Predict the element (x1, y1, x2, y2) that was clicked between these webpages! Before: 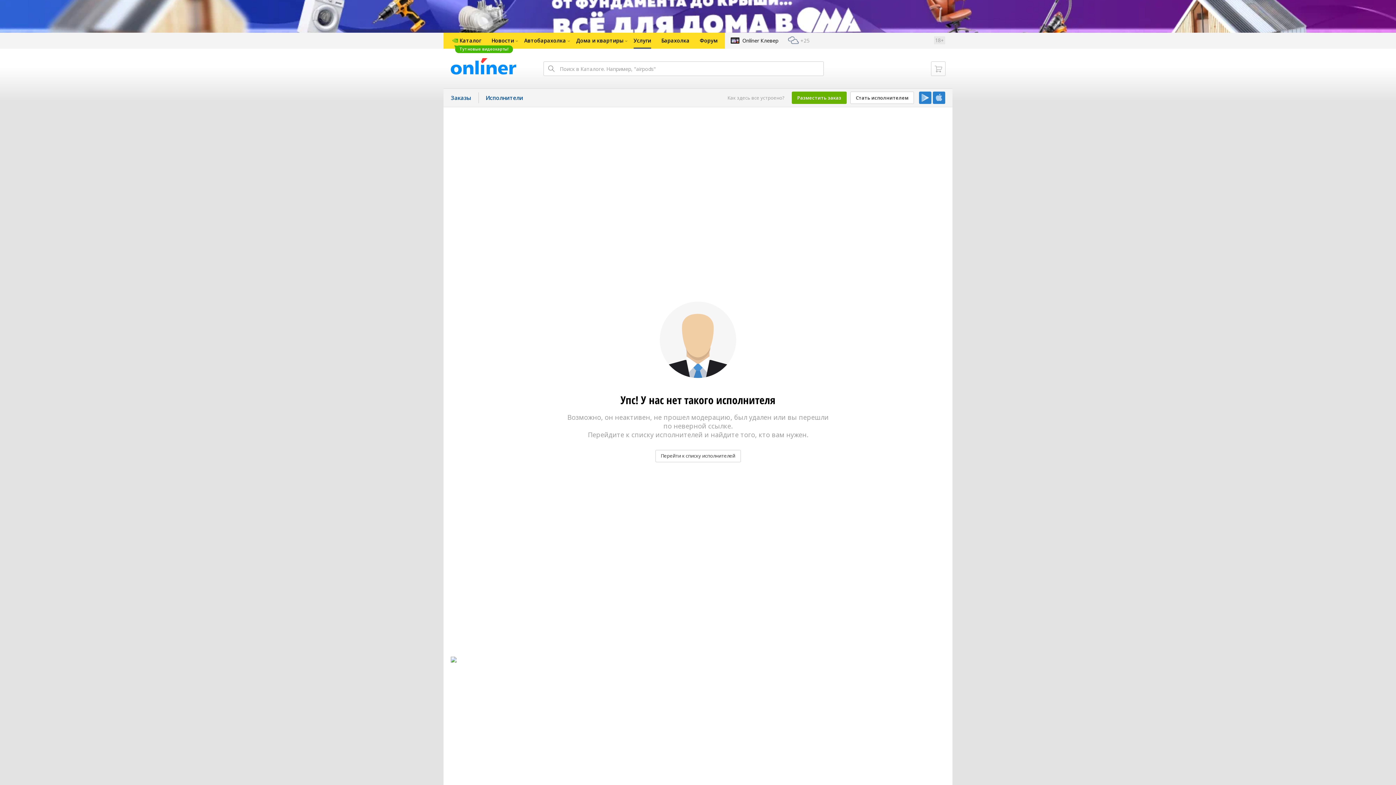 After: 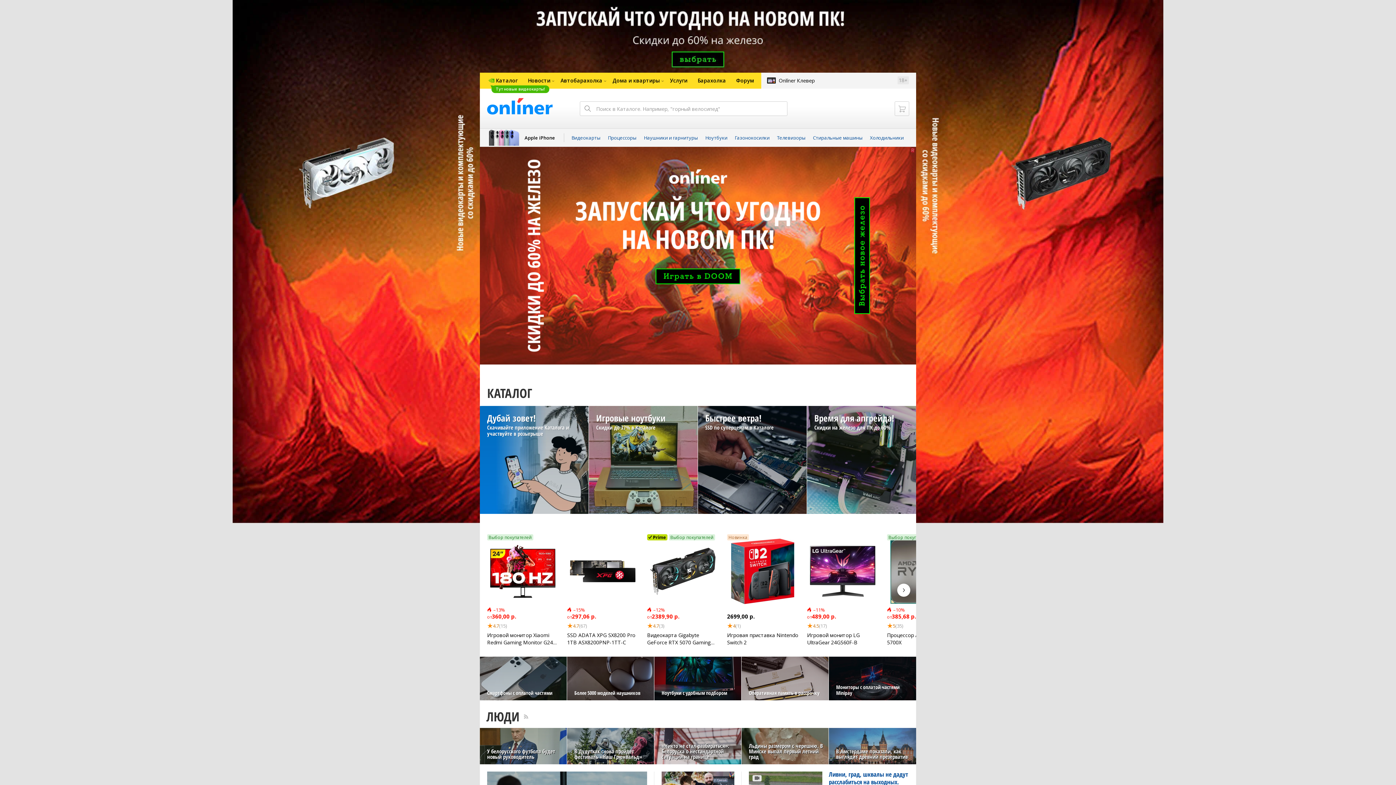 Action: bbox: (450, 58, 516, 74)